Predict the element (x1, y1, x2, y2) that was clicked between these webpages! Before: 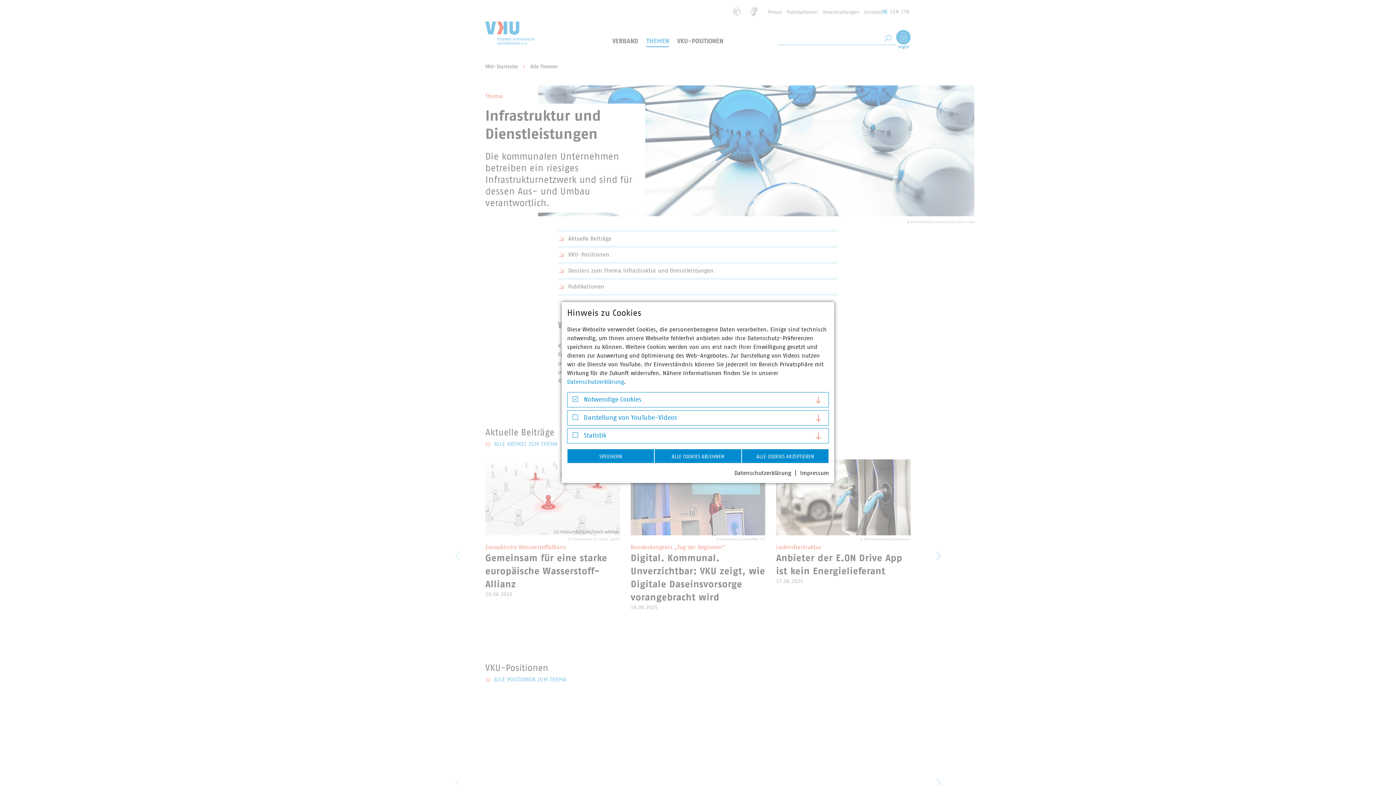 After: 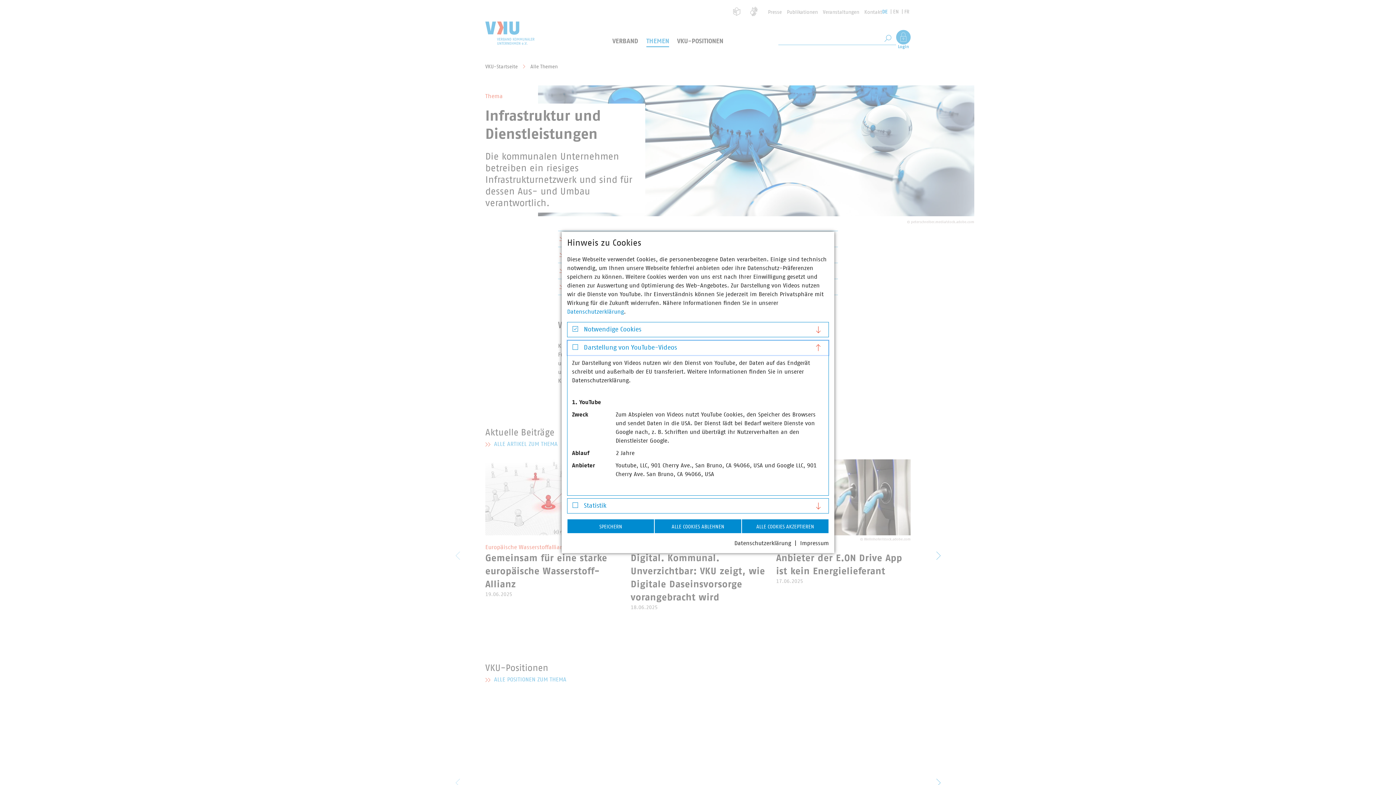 Action: label: Darstellung von YouTube-Videos bbox: (567, 410, 828, 425)